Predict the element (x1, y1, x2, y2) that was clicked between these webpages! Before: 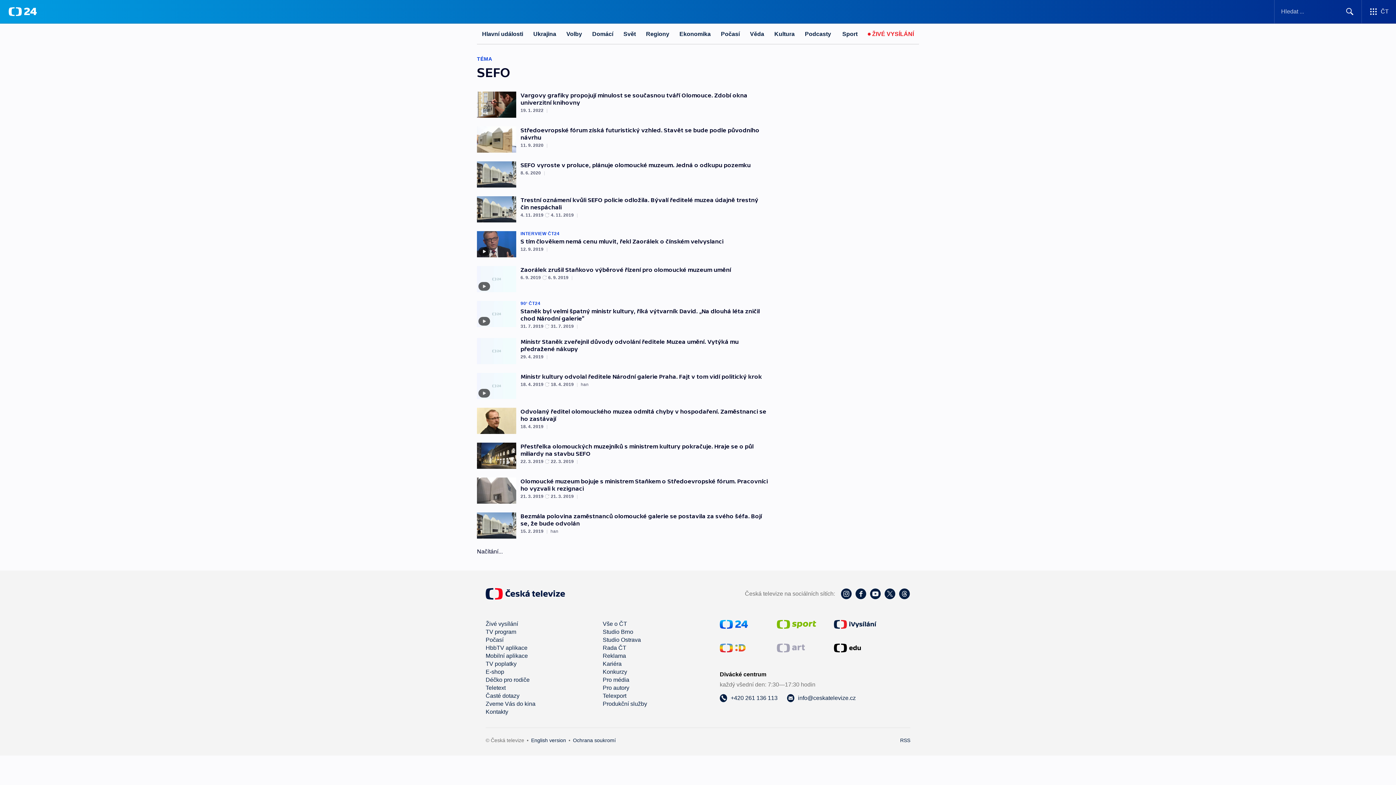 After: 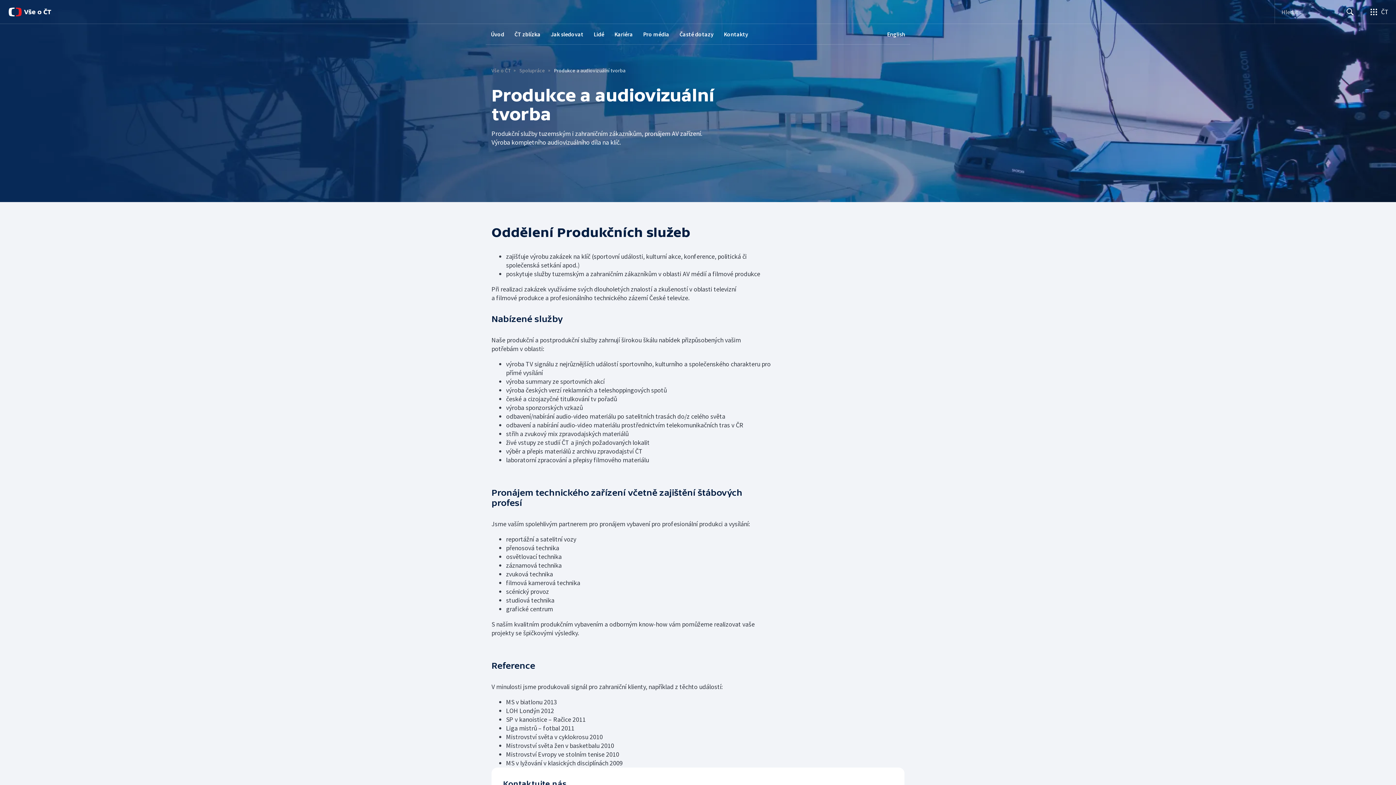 Action: bbox: (602, 700, 647, 707) label: Produkční služby